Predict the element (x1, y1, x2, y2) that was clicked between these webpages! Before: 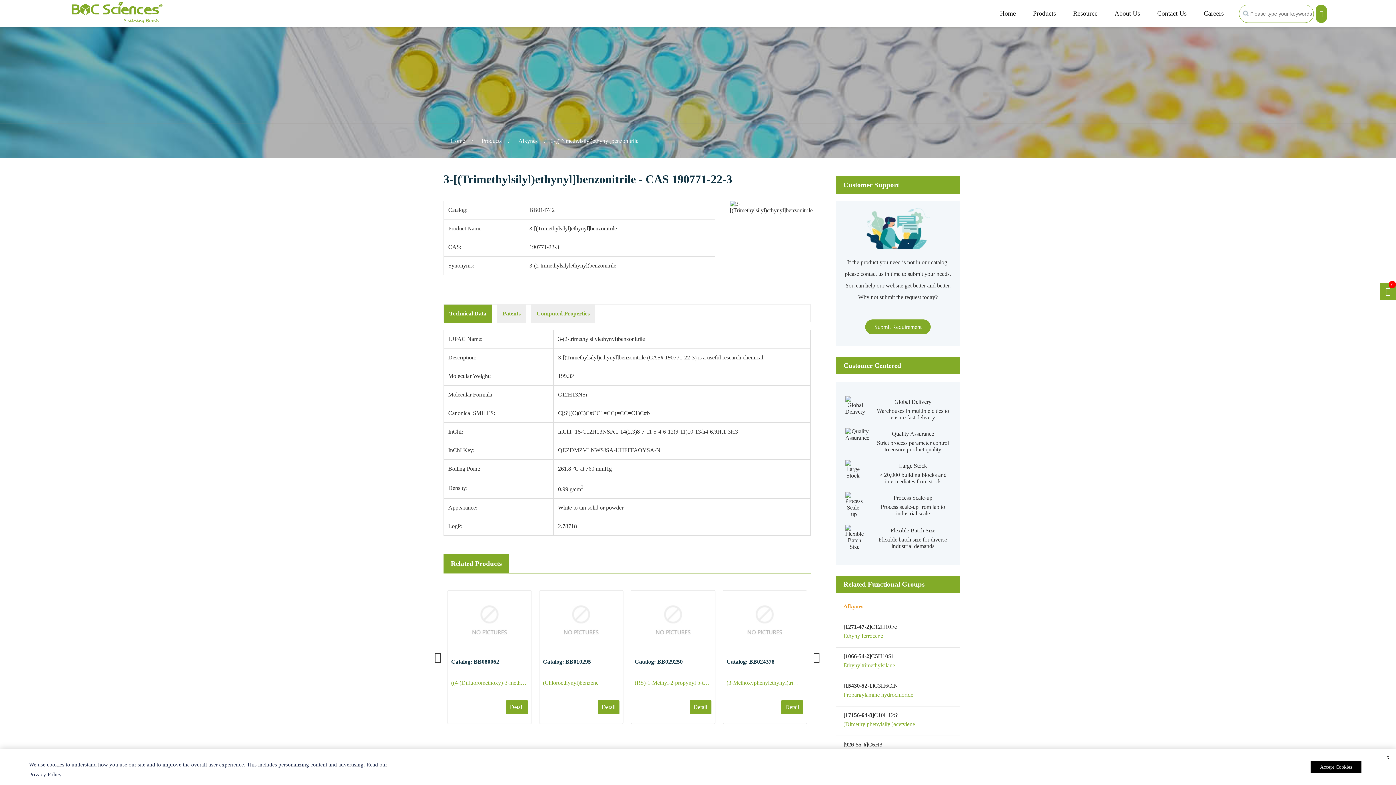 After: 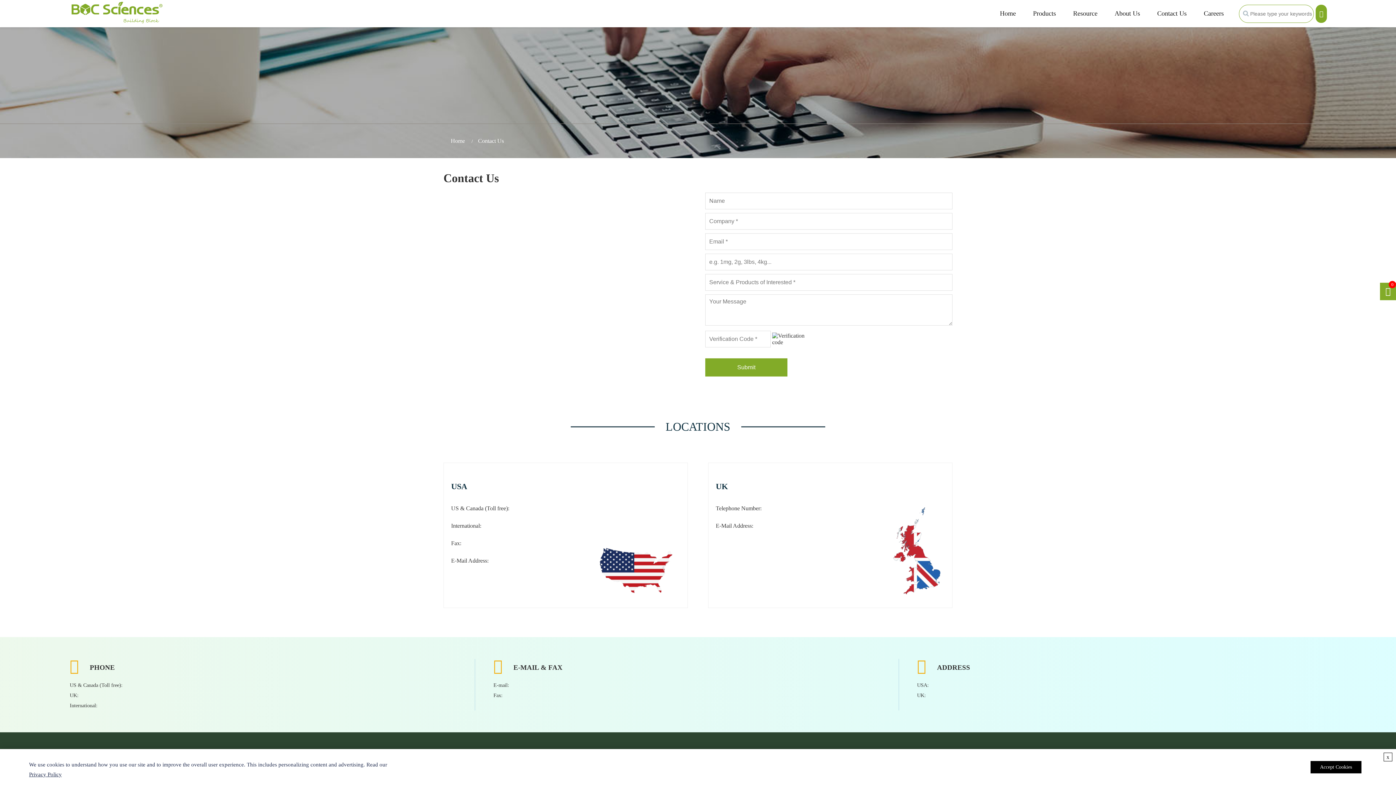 Action: label: Contact Us bbox: (1149, 5, 1194, 21)